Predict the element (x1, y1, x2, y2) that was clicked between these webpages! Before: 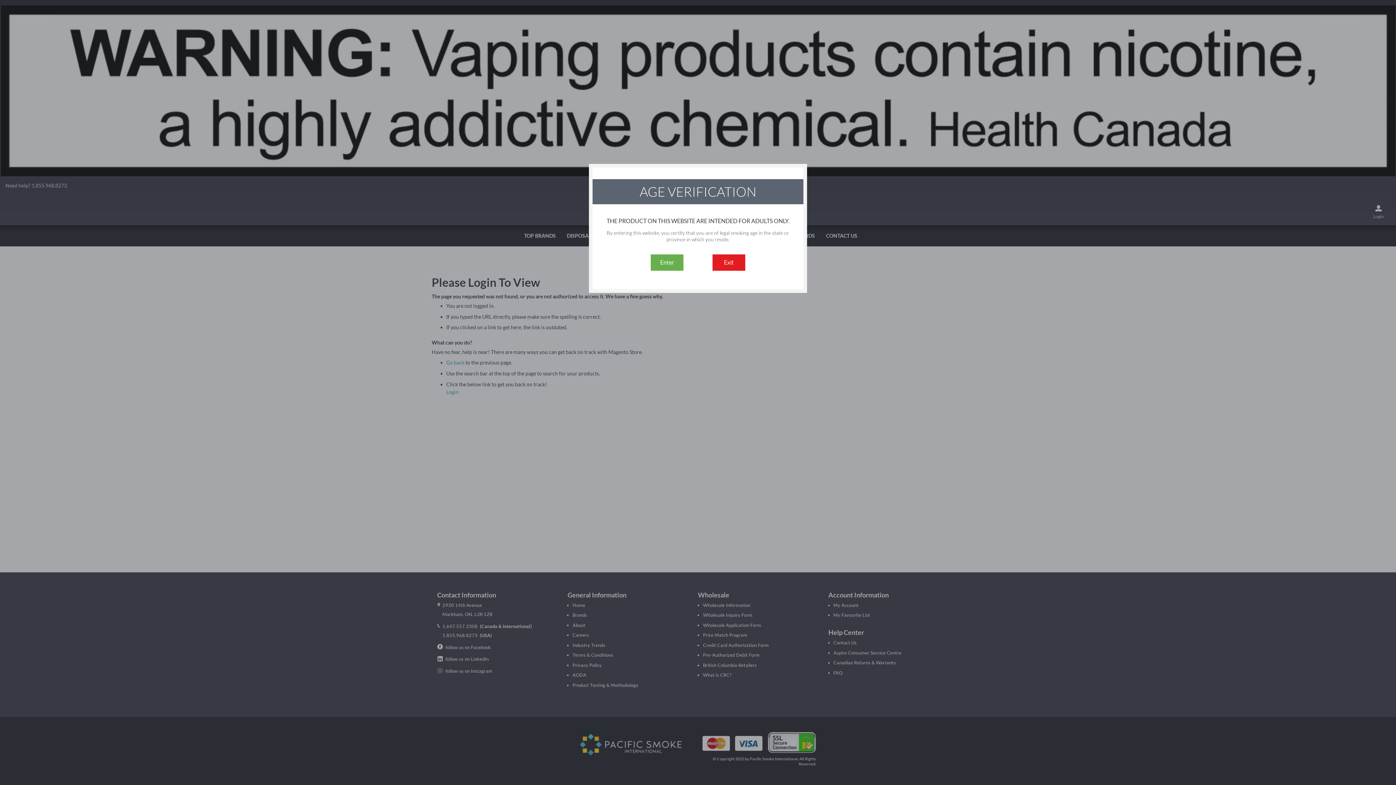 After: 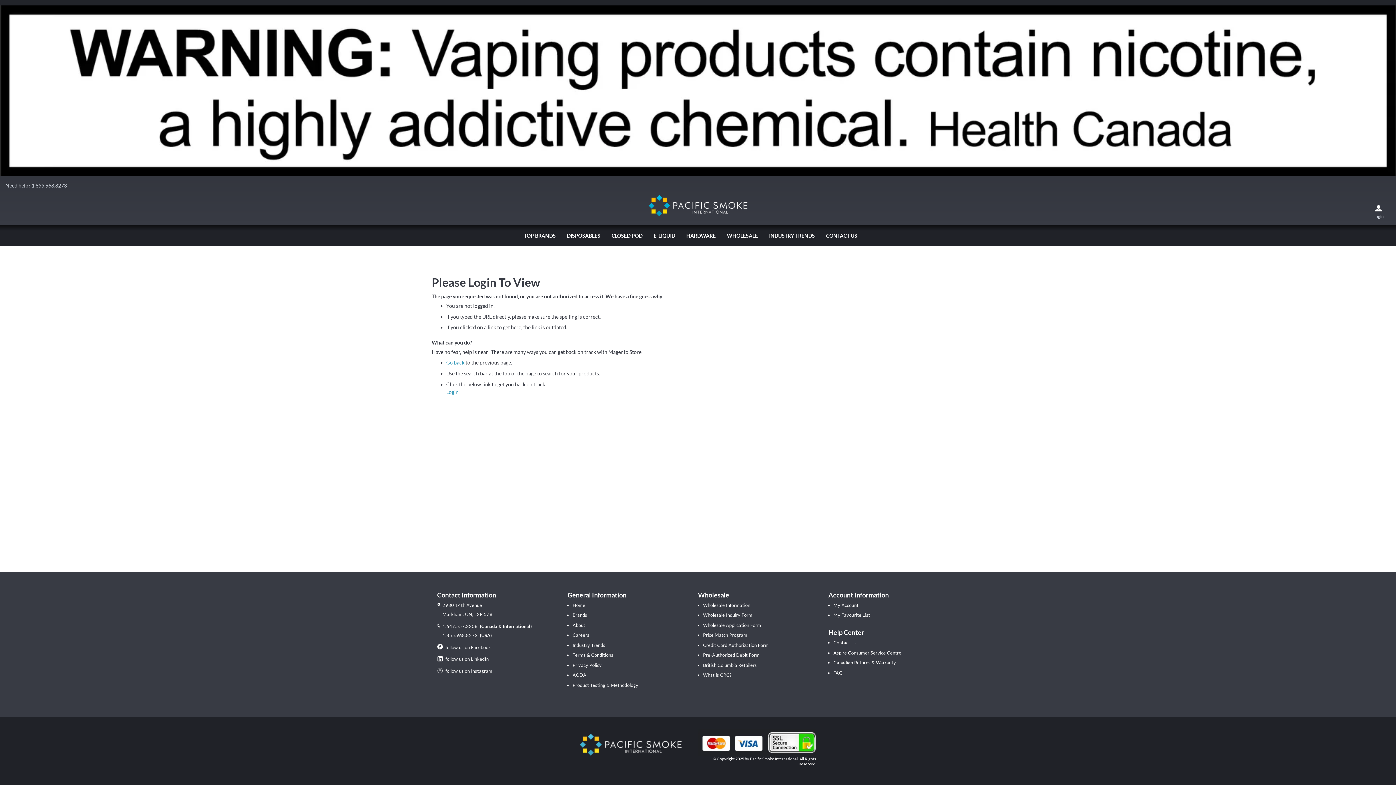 Action: label: Close modal bbox: (650, 254, 683, 270)